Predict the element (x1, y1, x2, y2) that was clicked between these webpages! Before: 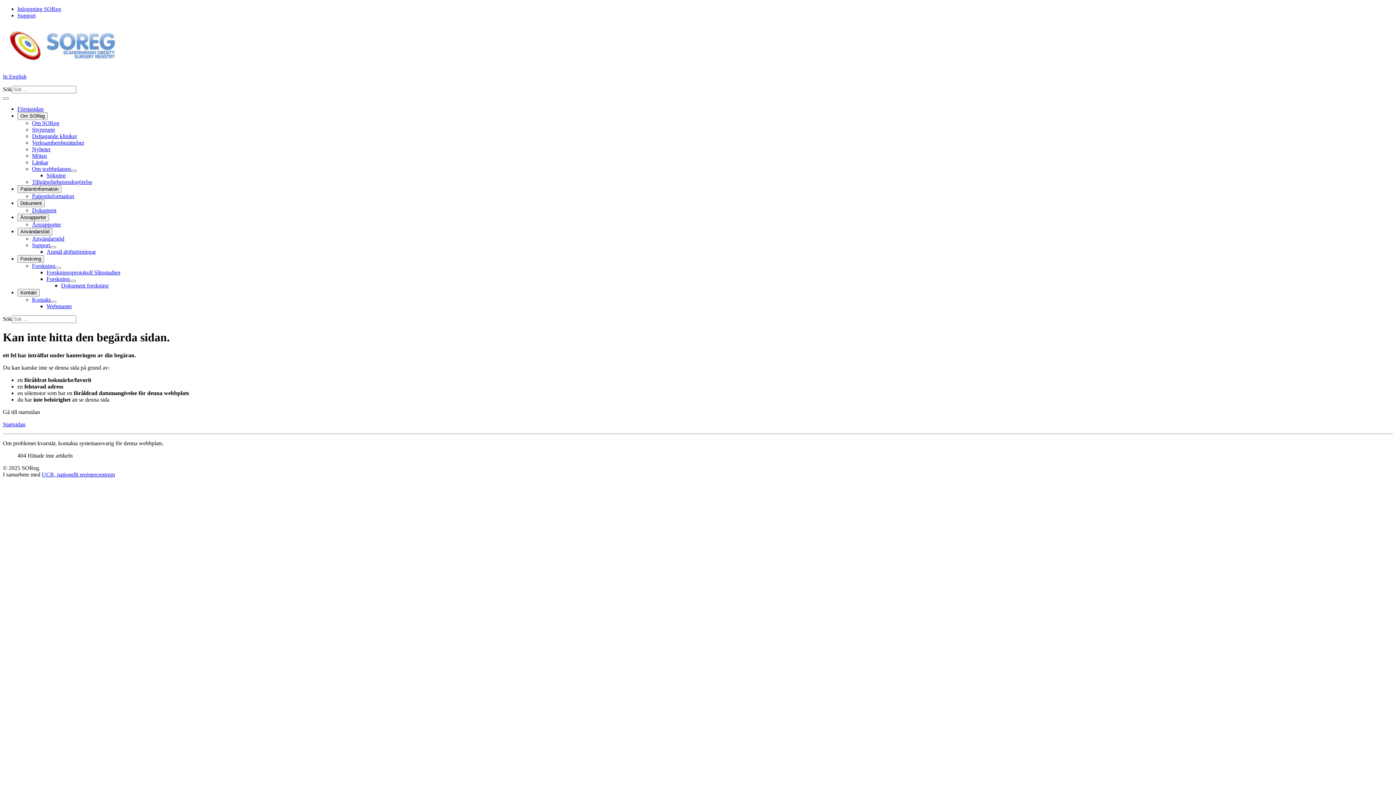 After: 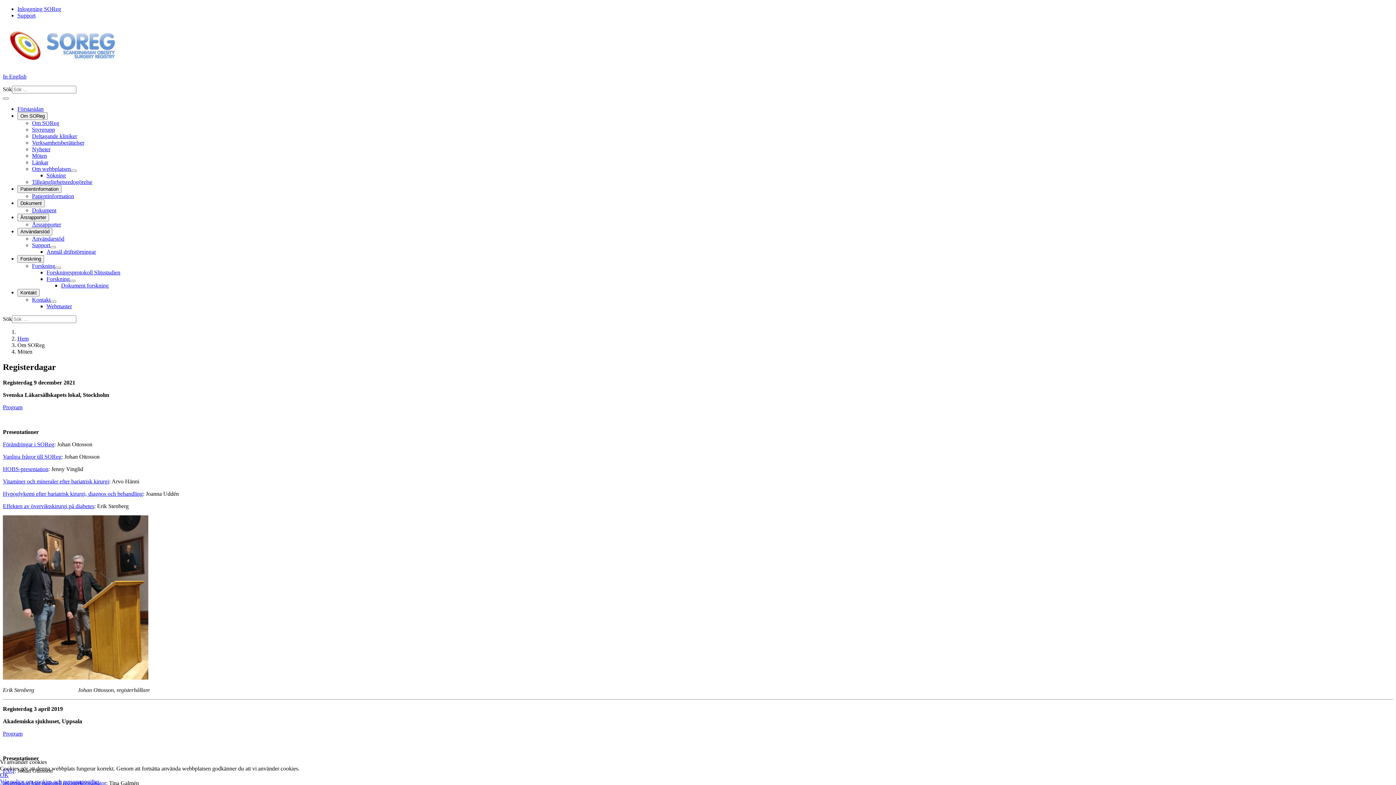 Action: bbox: (32, 152, 46, 158) label: Möten